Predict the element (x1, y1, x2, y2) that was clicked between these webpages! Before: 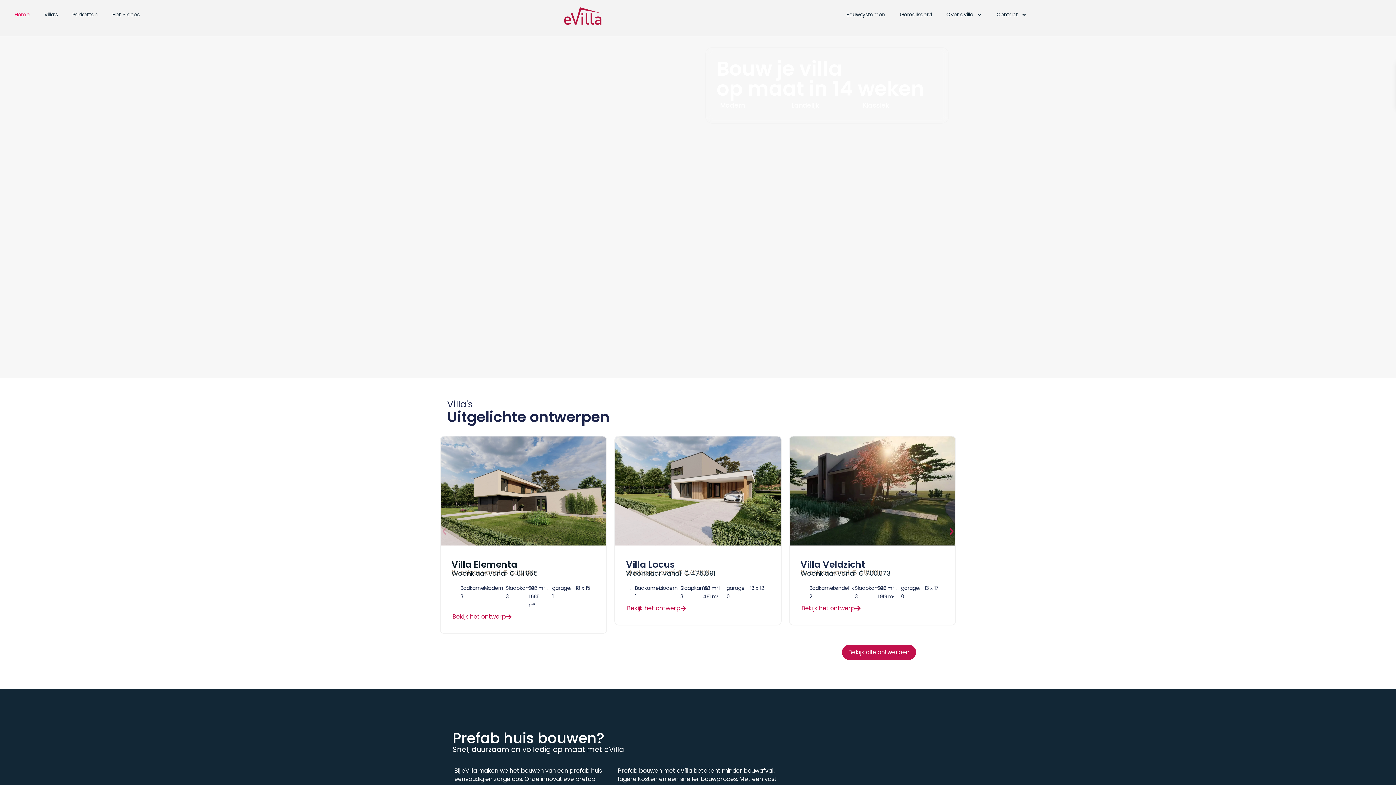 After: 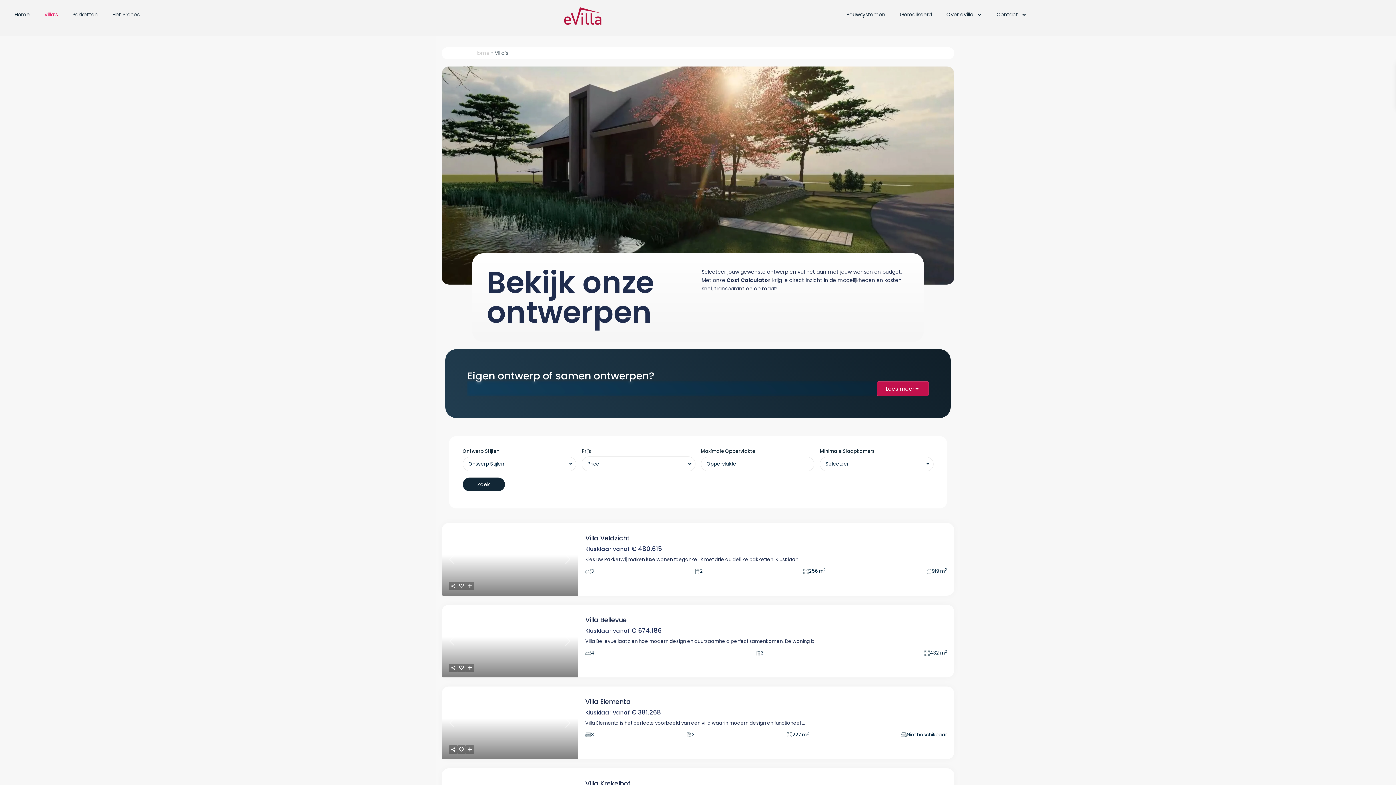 Action: label: Villa’s bbox: (37, 7, 65, 22)